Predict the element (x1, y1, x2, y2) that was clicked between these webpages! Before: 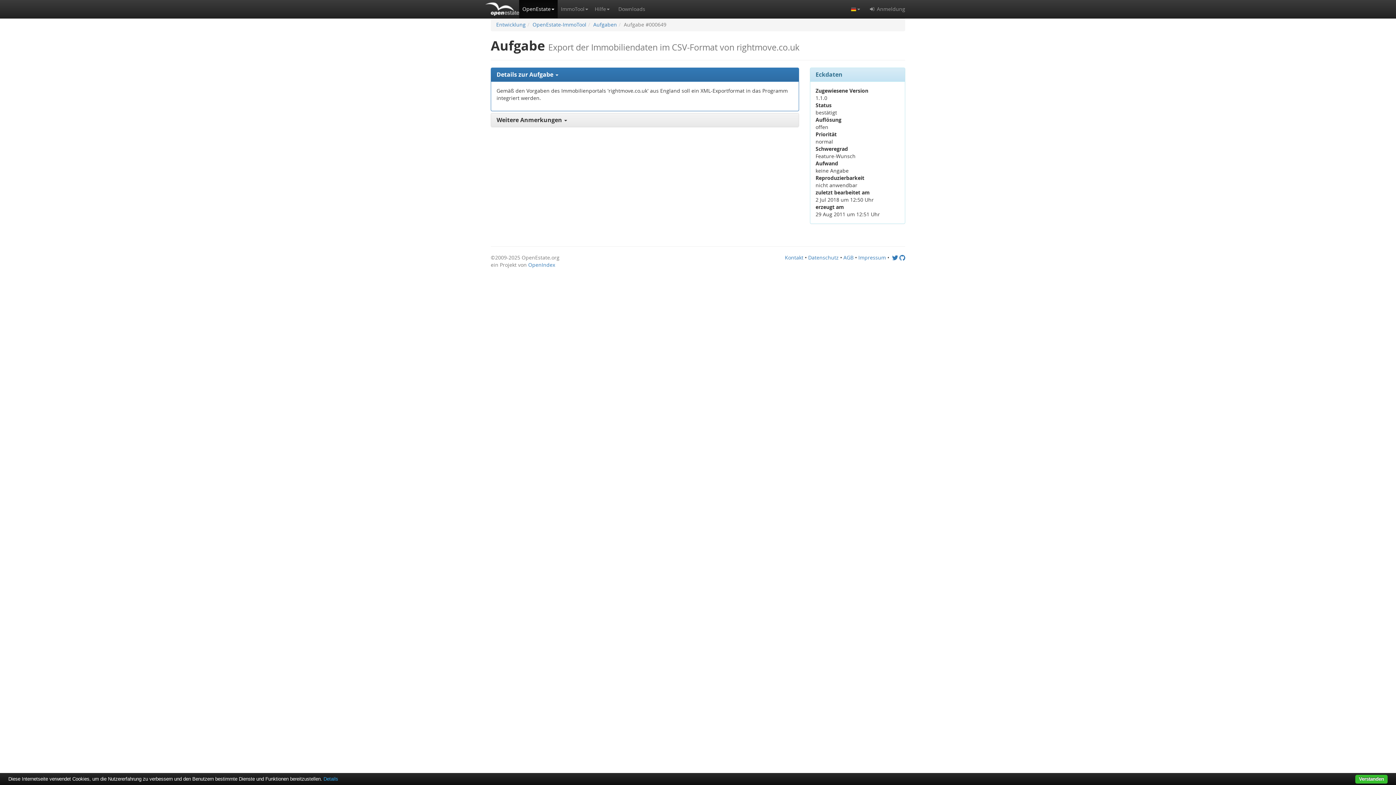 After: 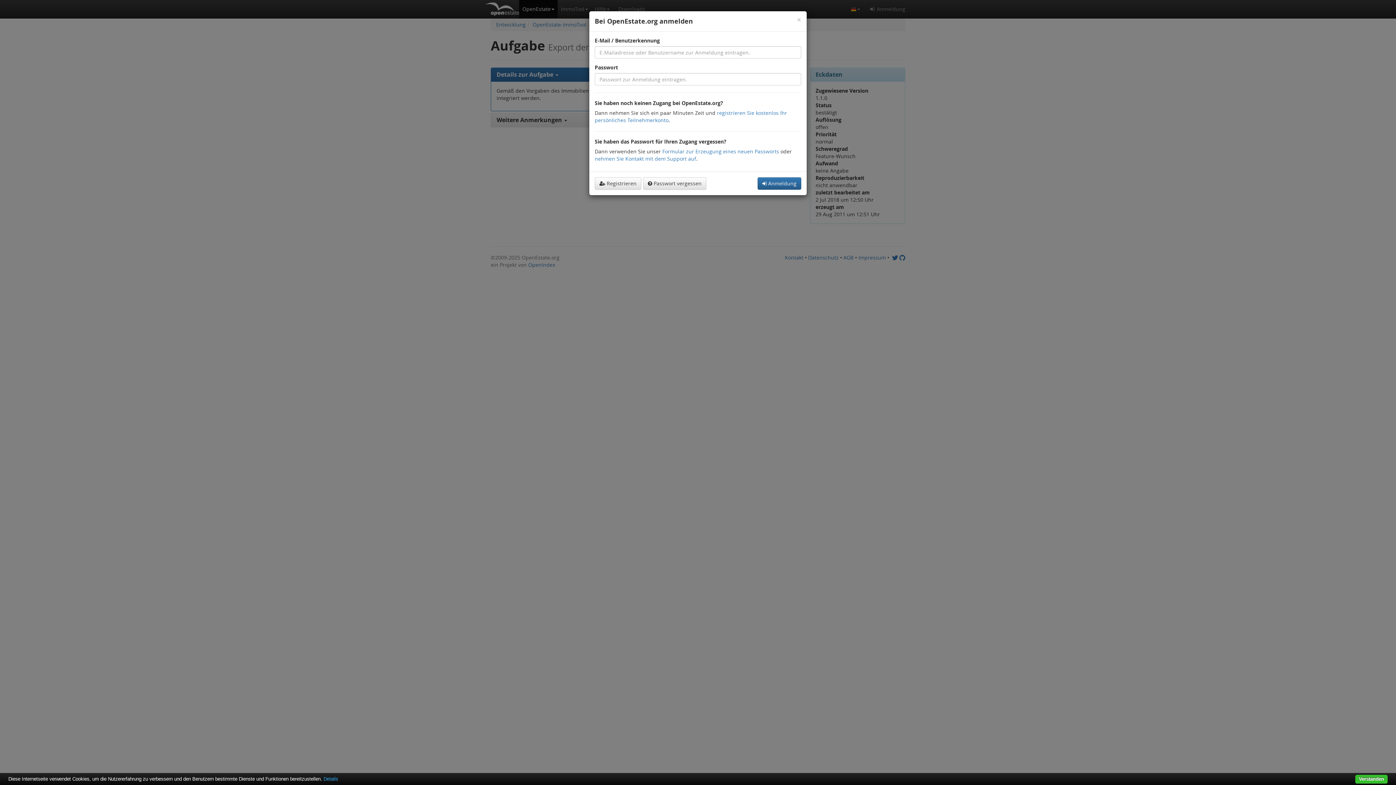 Action: label:  Anmeldung bbox: (863, 0, 910, 18)